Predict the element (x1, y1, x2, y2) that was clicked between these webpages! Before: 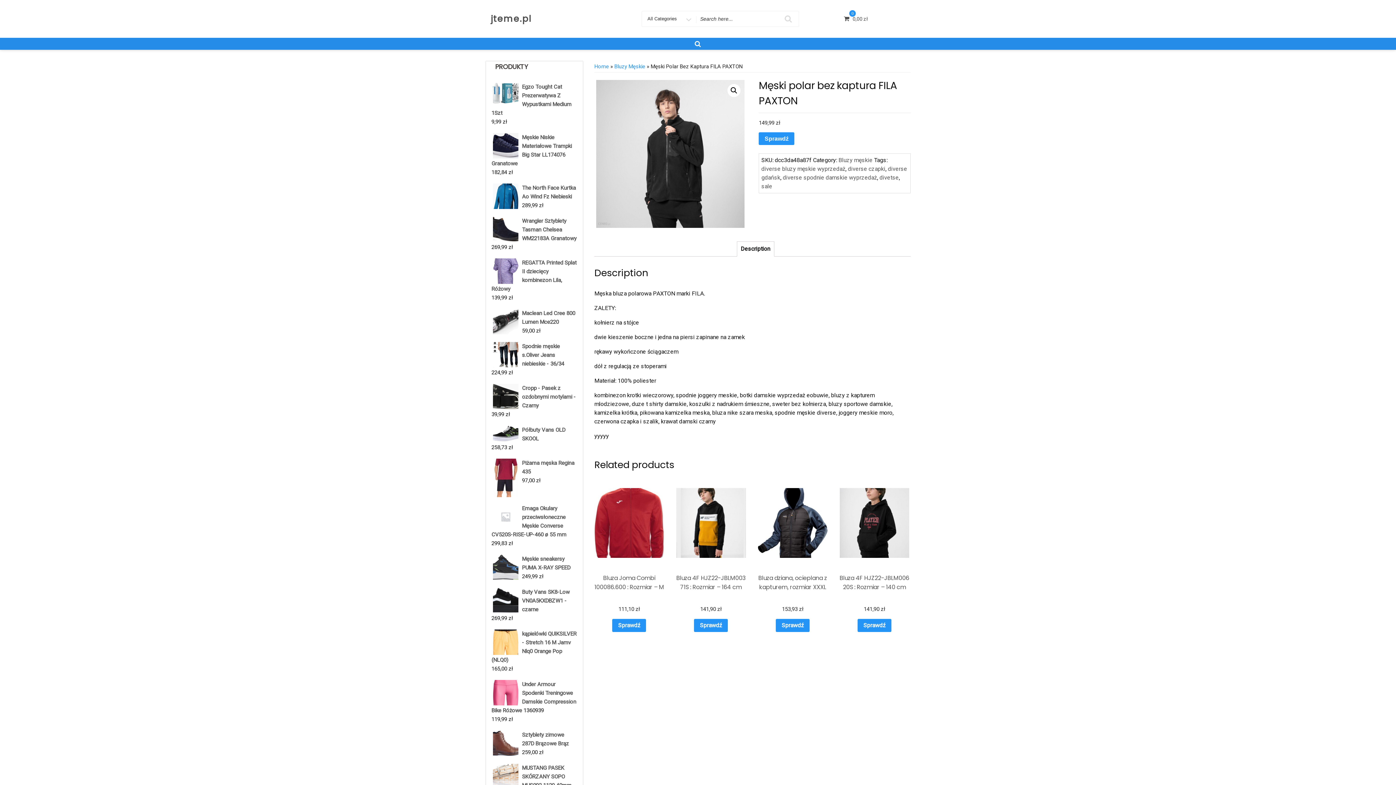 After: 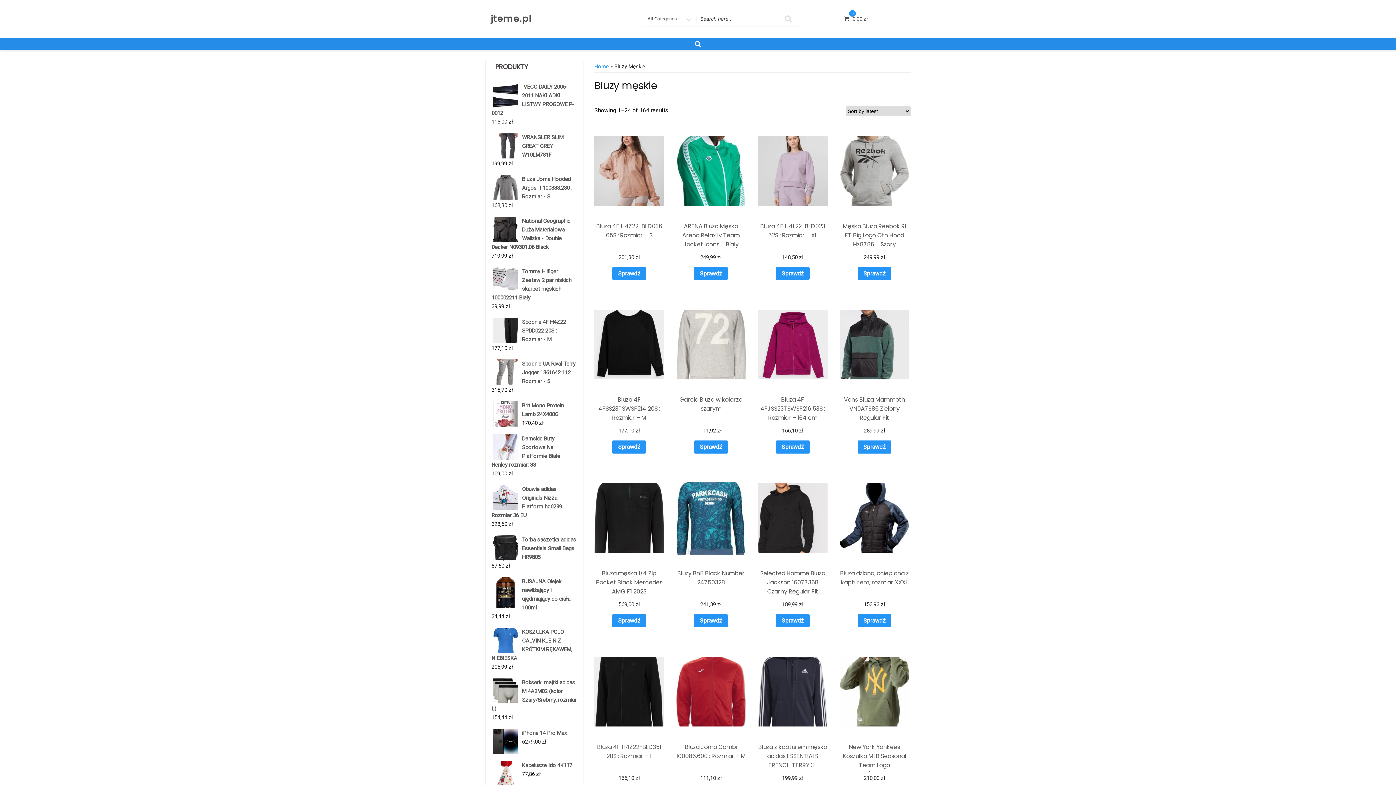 Action: label: Bluzy męskie bbox: (838, 156, 872, 163)